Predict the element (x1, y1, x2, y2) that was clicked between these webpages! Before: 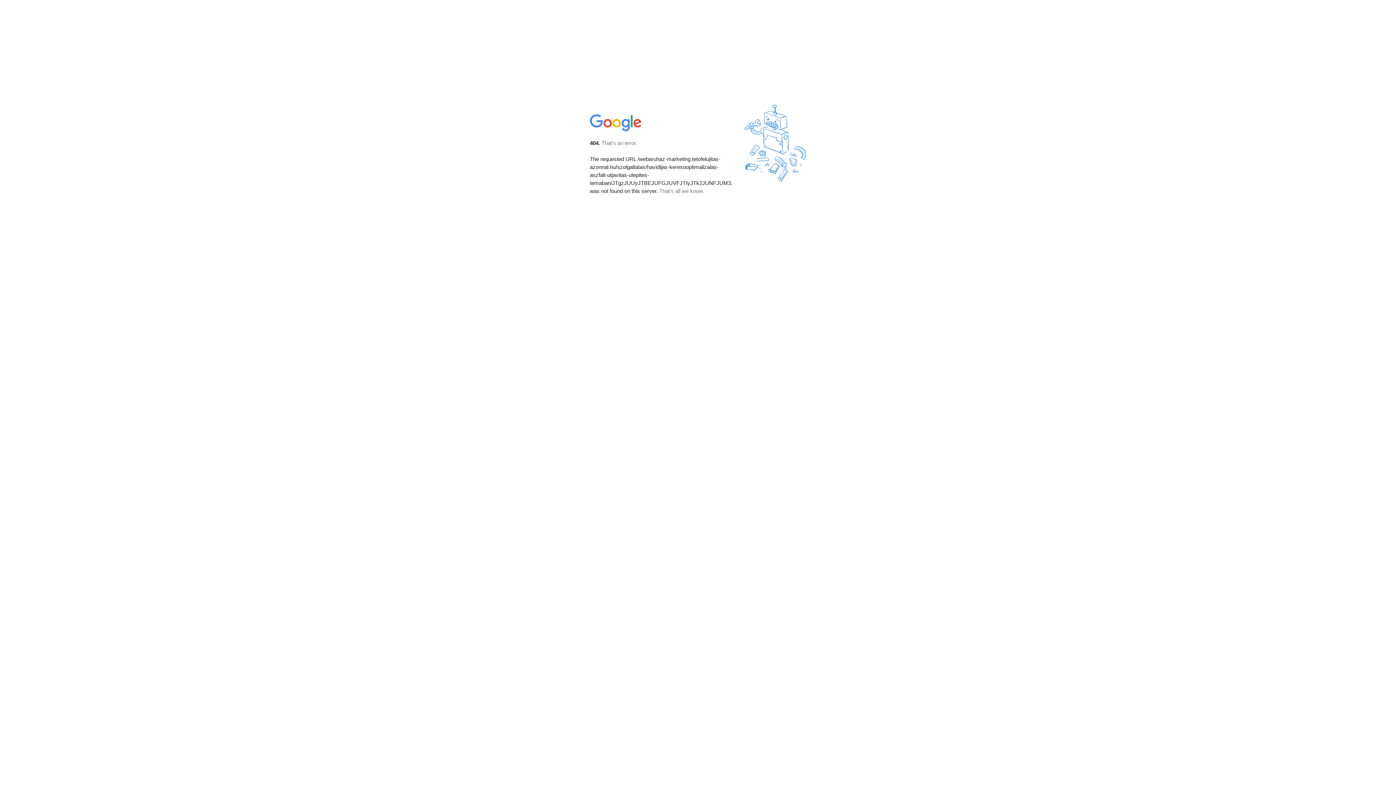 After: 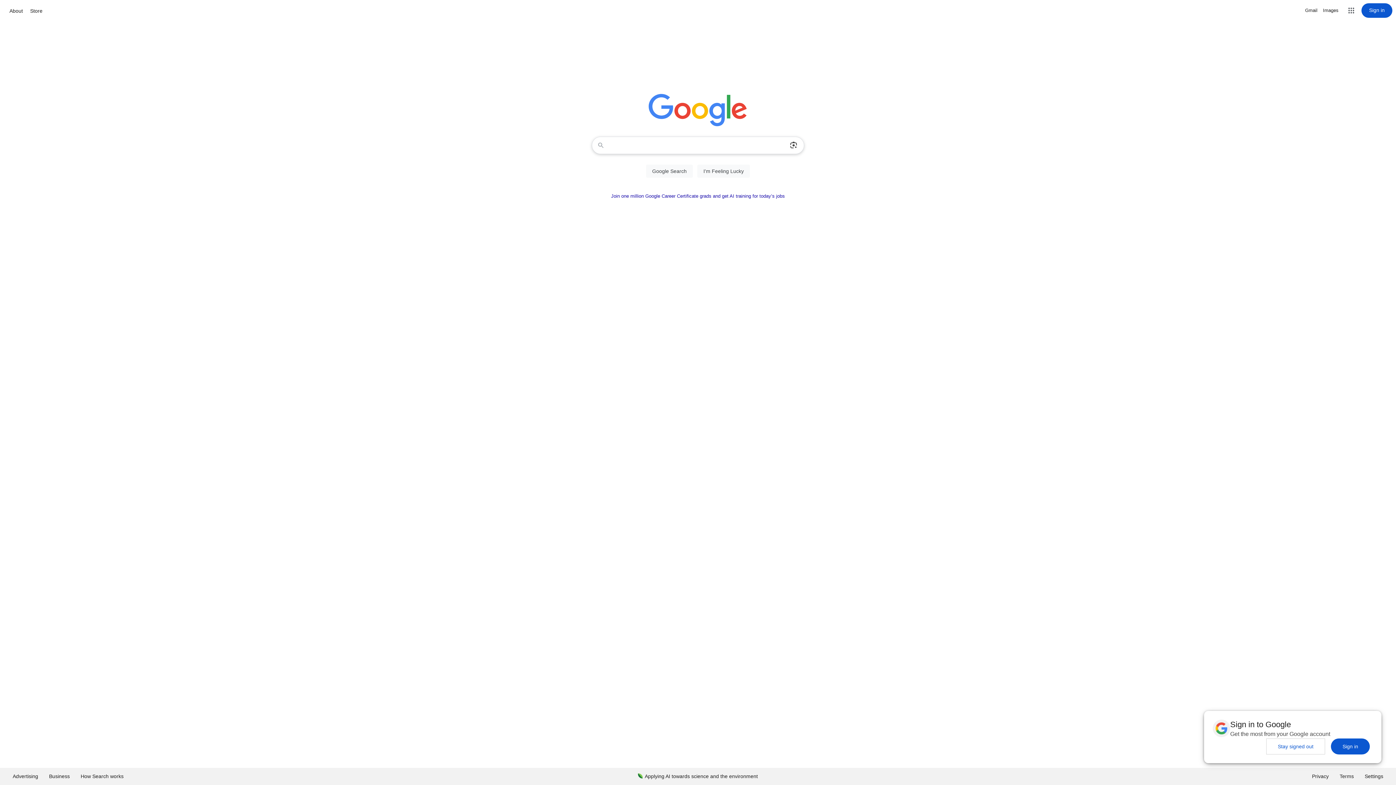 Action: bbox: (590, 127, 642, 134)